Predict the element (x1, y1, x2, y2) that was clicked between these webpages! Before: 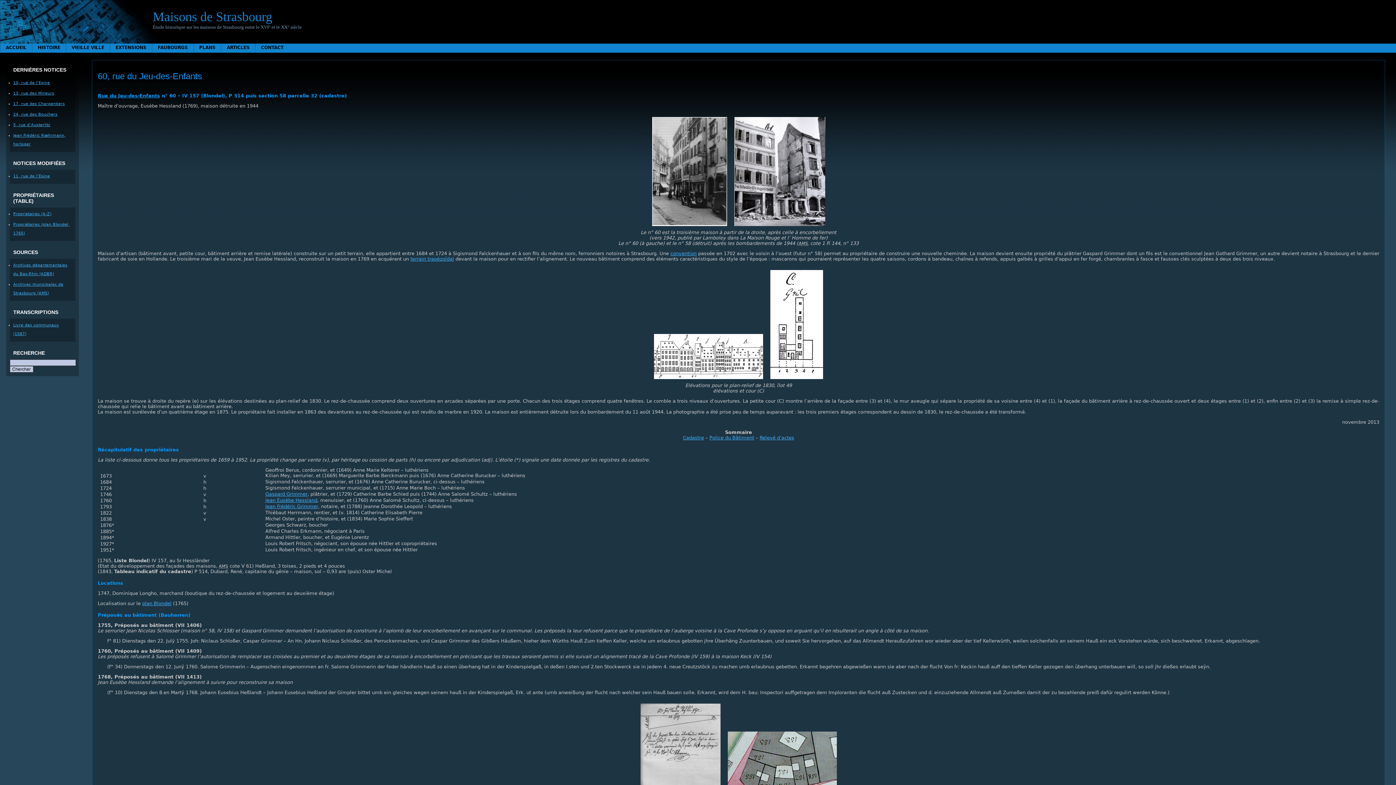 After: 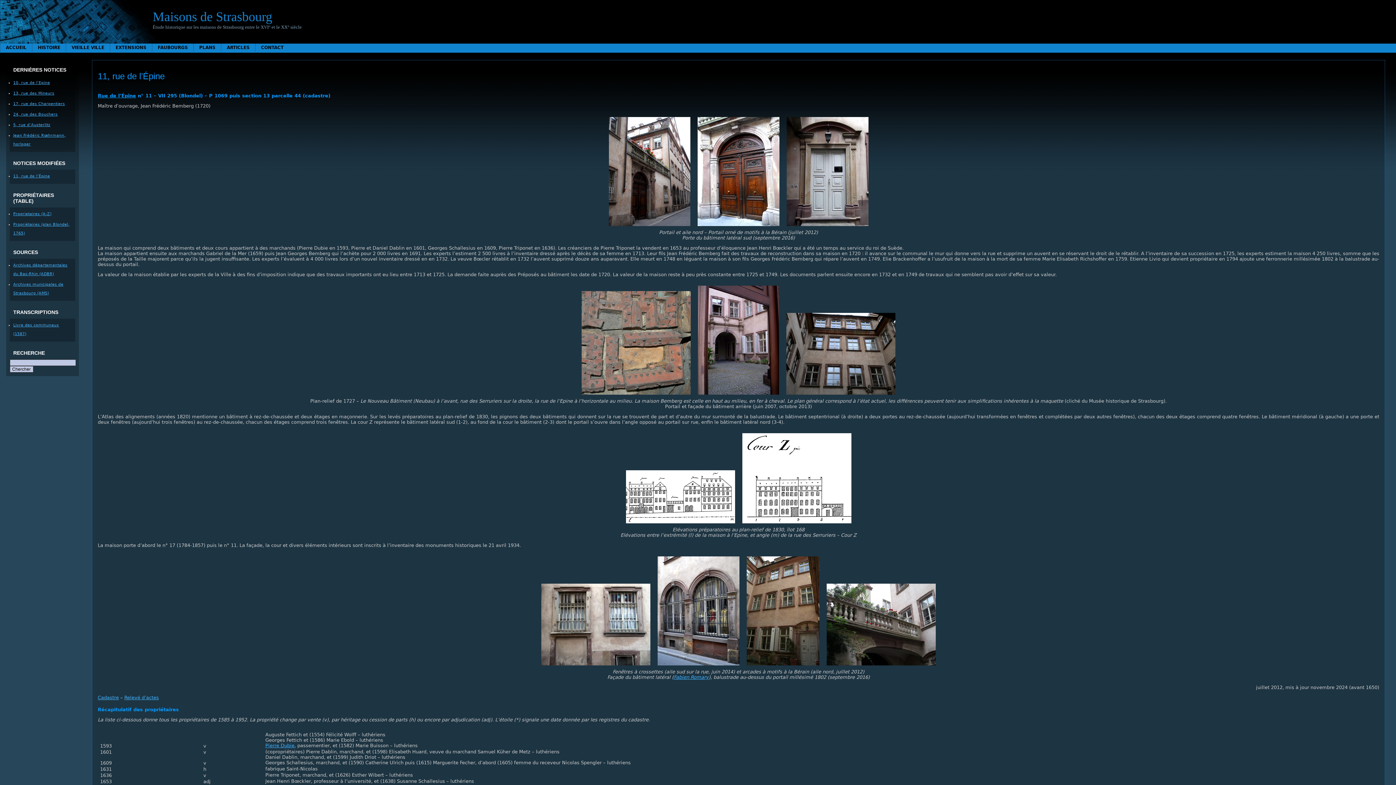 Action: label: 11, rue de l’Épine bbox: (13, 173, 50, 178)